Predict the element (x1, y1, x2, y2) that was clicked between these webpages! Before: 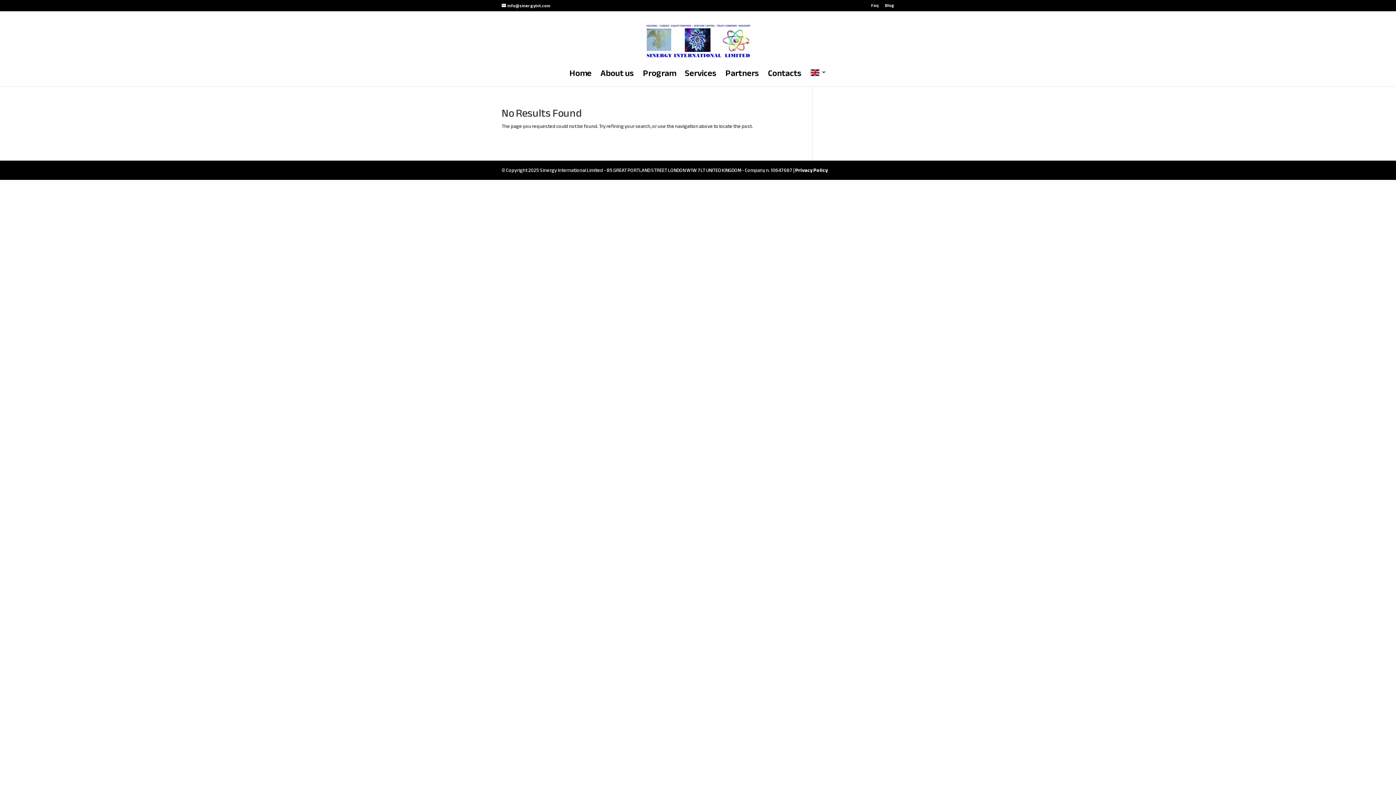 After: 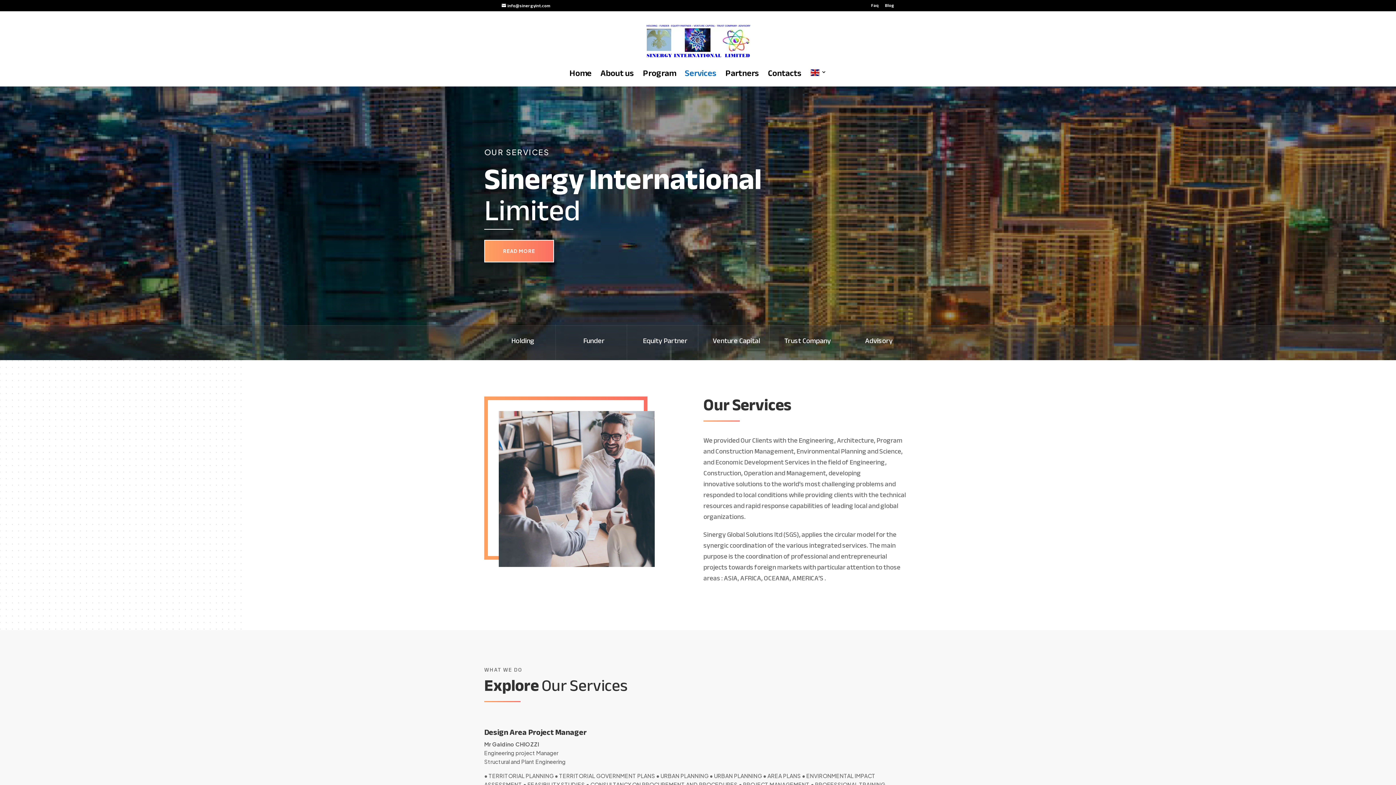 Action: label: Services bbox: (684, 70, 716, 86)